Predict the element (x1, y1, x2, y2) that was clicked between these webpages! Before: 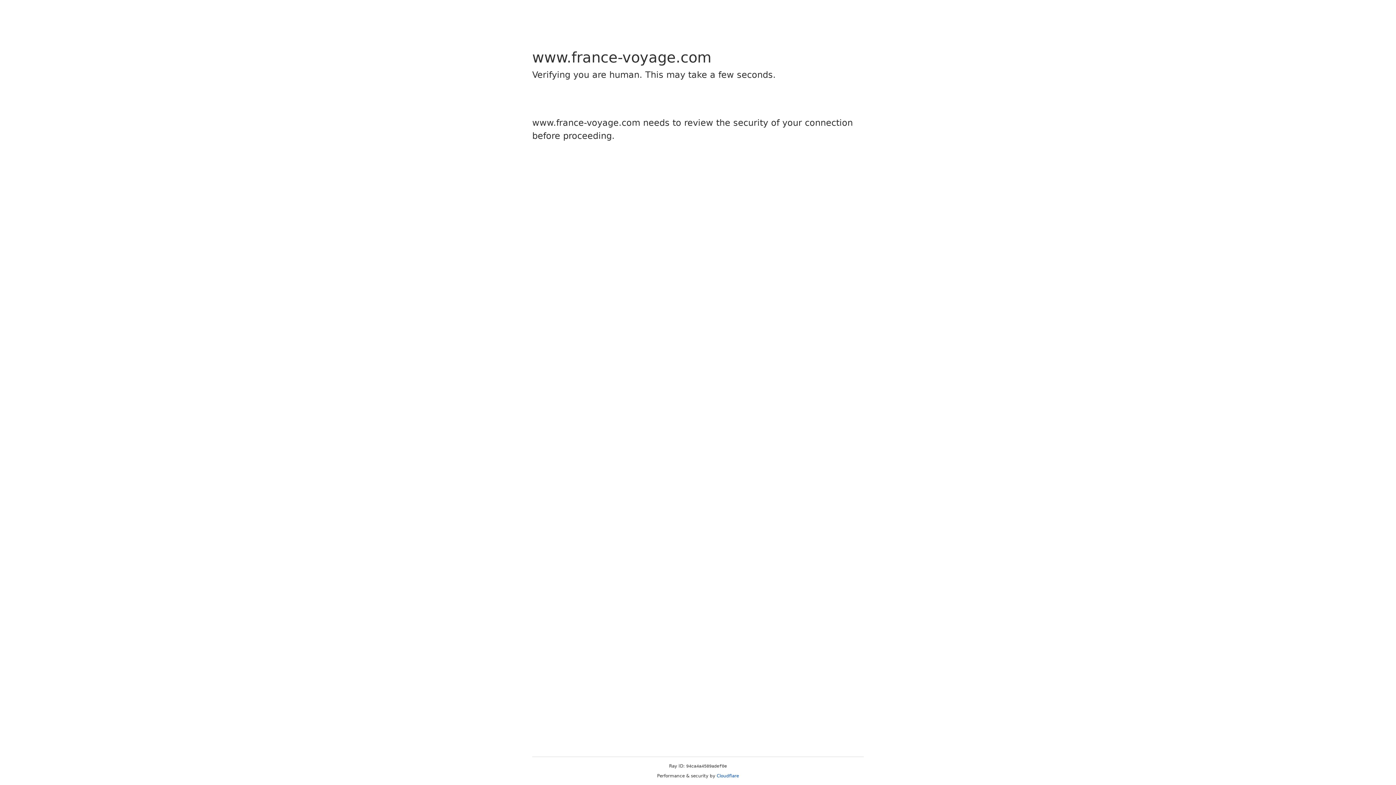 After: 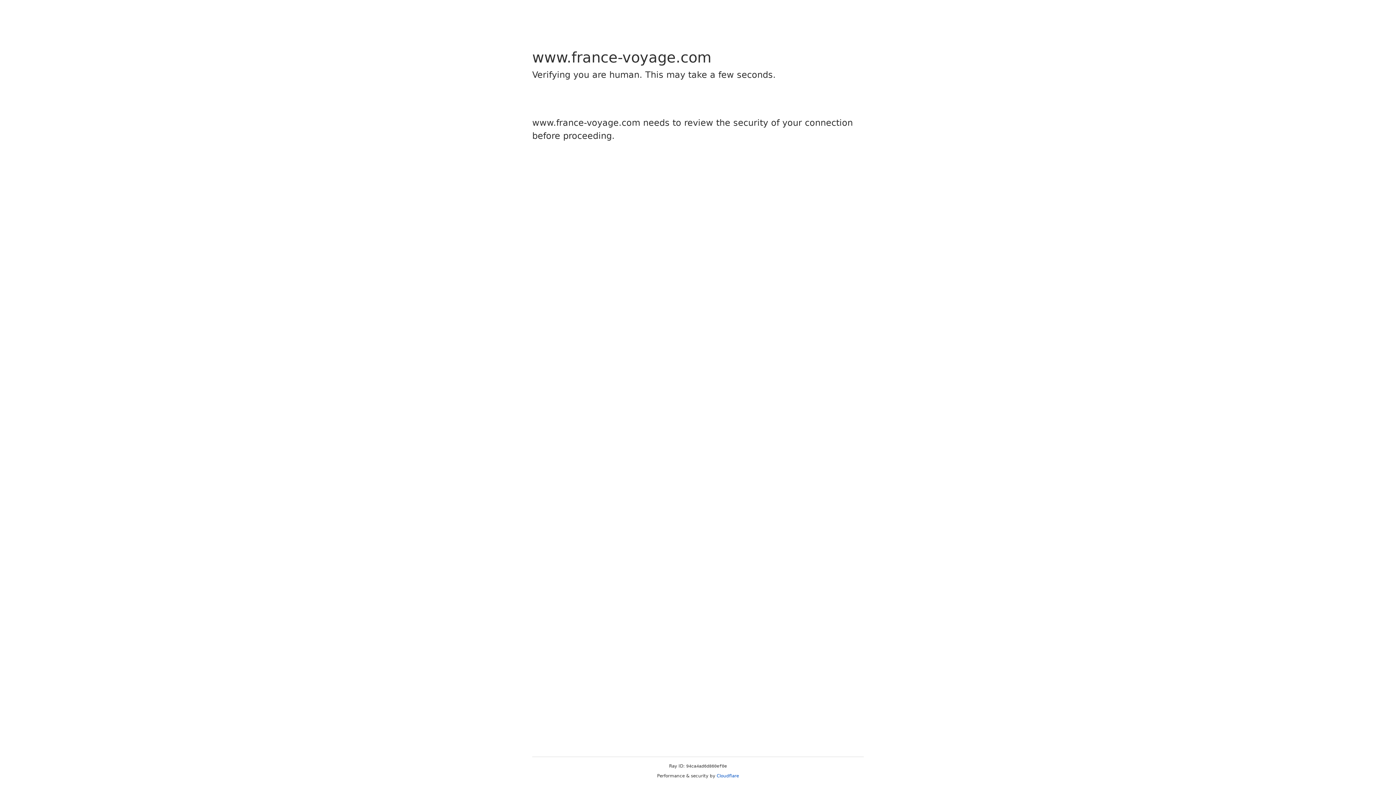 Action: bbox: (716, 773, 739, 778) label: Cloudflare